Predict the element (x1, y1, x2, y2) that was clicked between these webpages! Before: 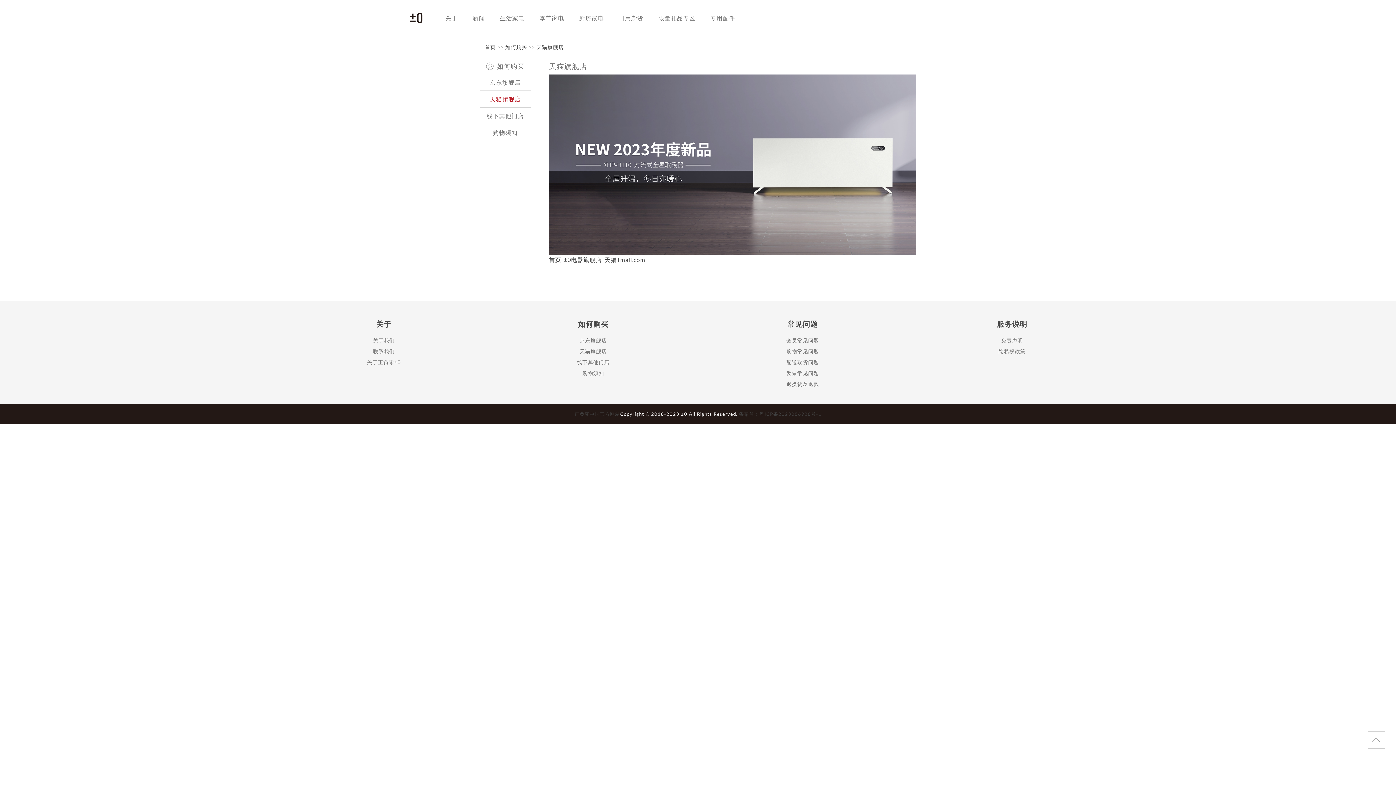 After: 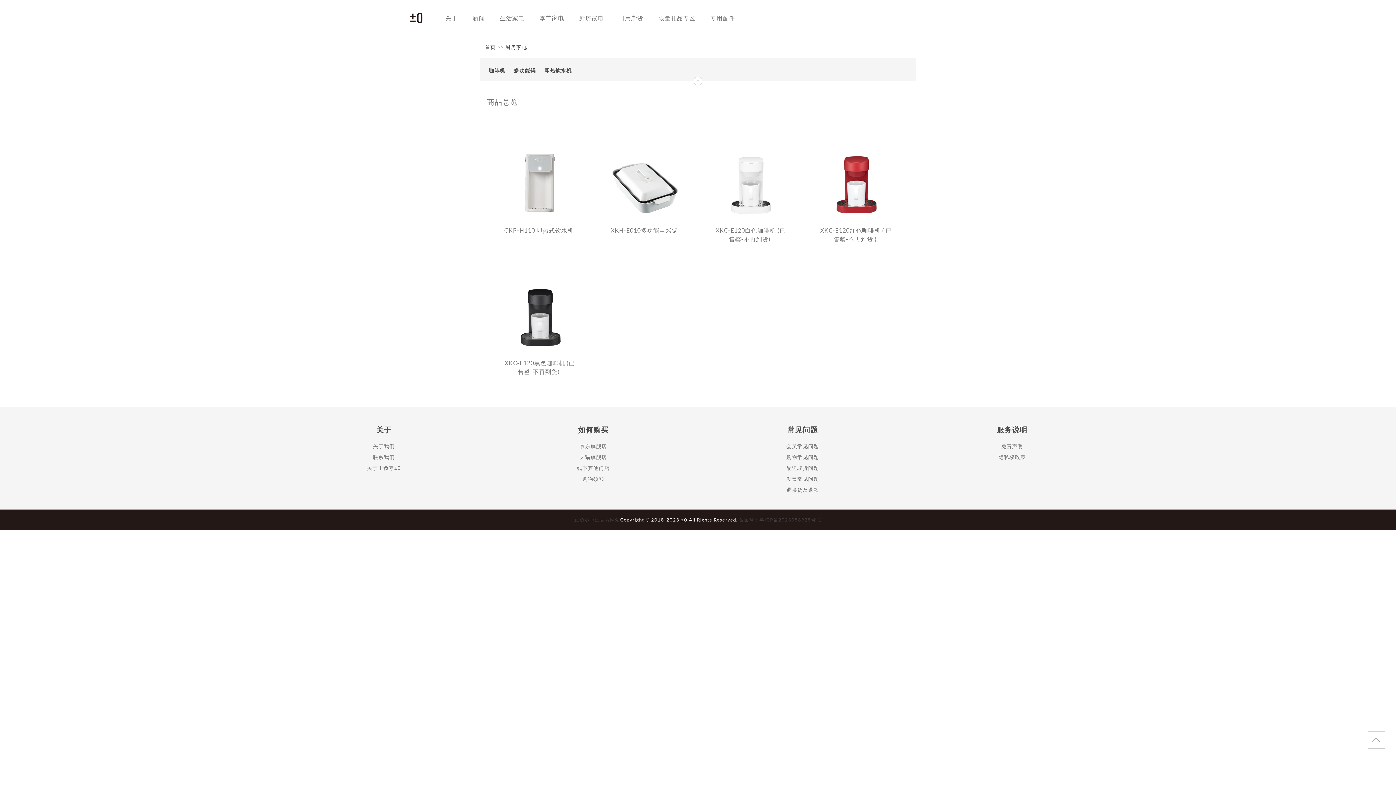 Action: bbox: (575, 0, 607, 35) label: 厨房家电